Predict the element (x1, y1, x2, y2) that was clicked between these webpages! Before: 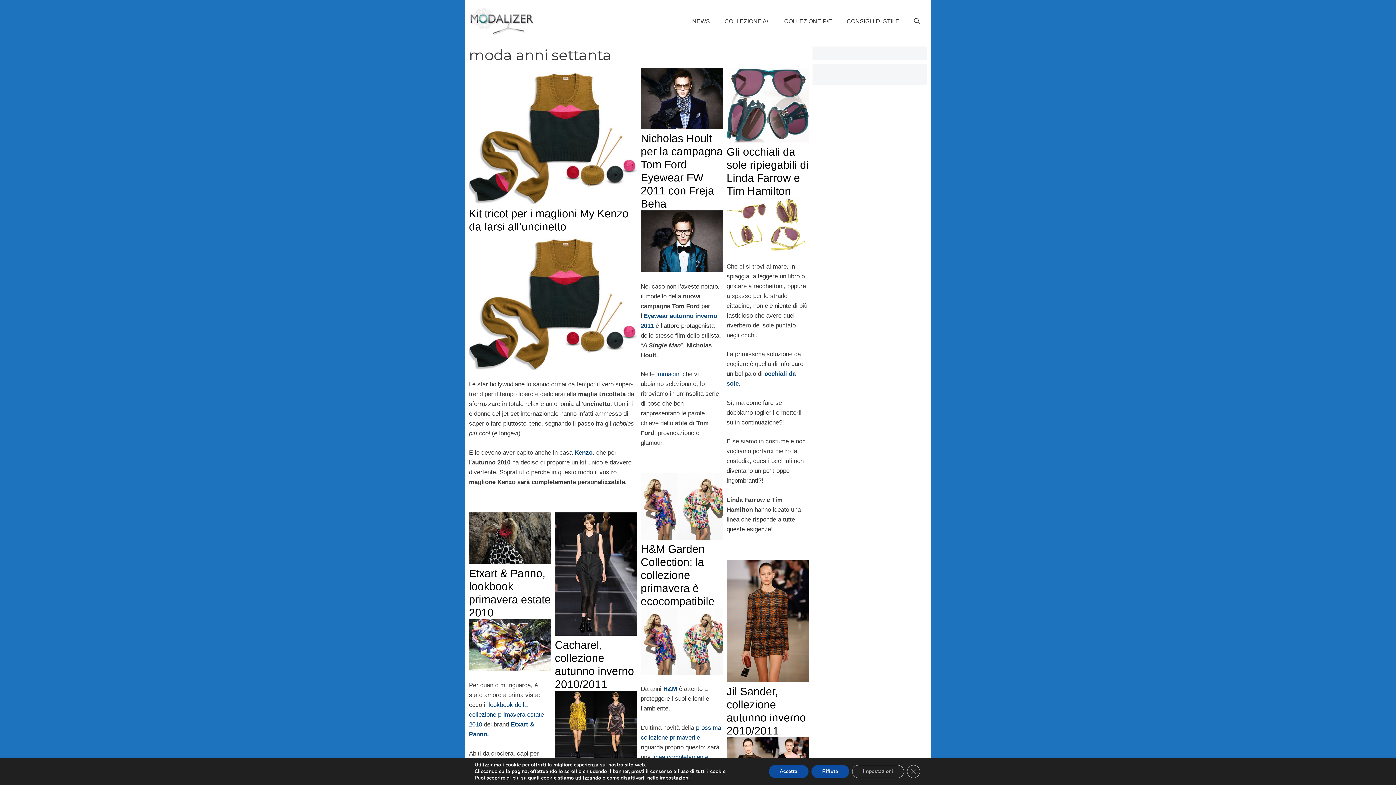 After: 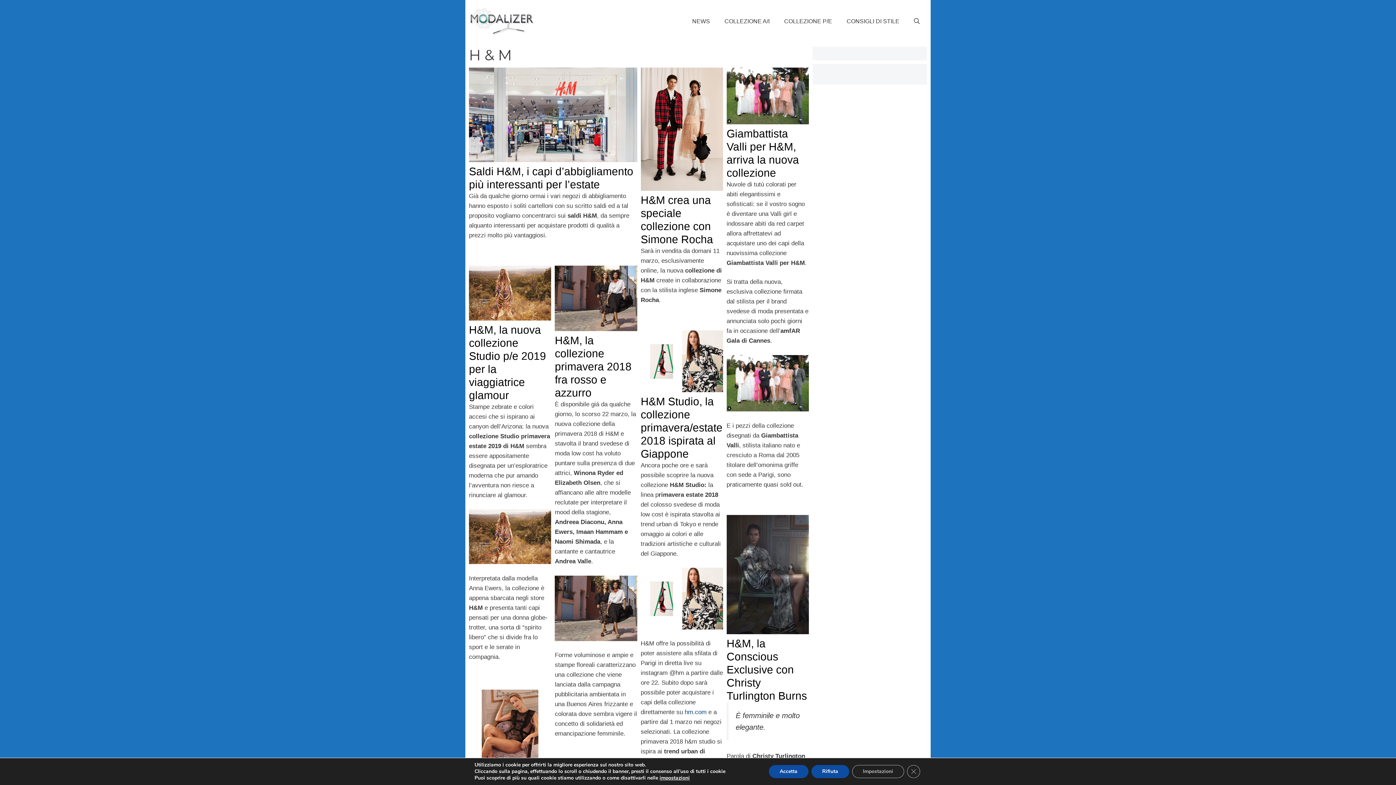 Action: bbox: (663, 685, 677, 692) label: H&M